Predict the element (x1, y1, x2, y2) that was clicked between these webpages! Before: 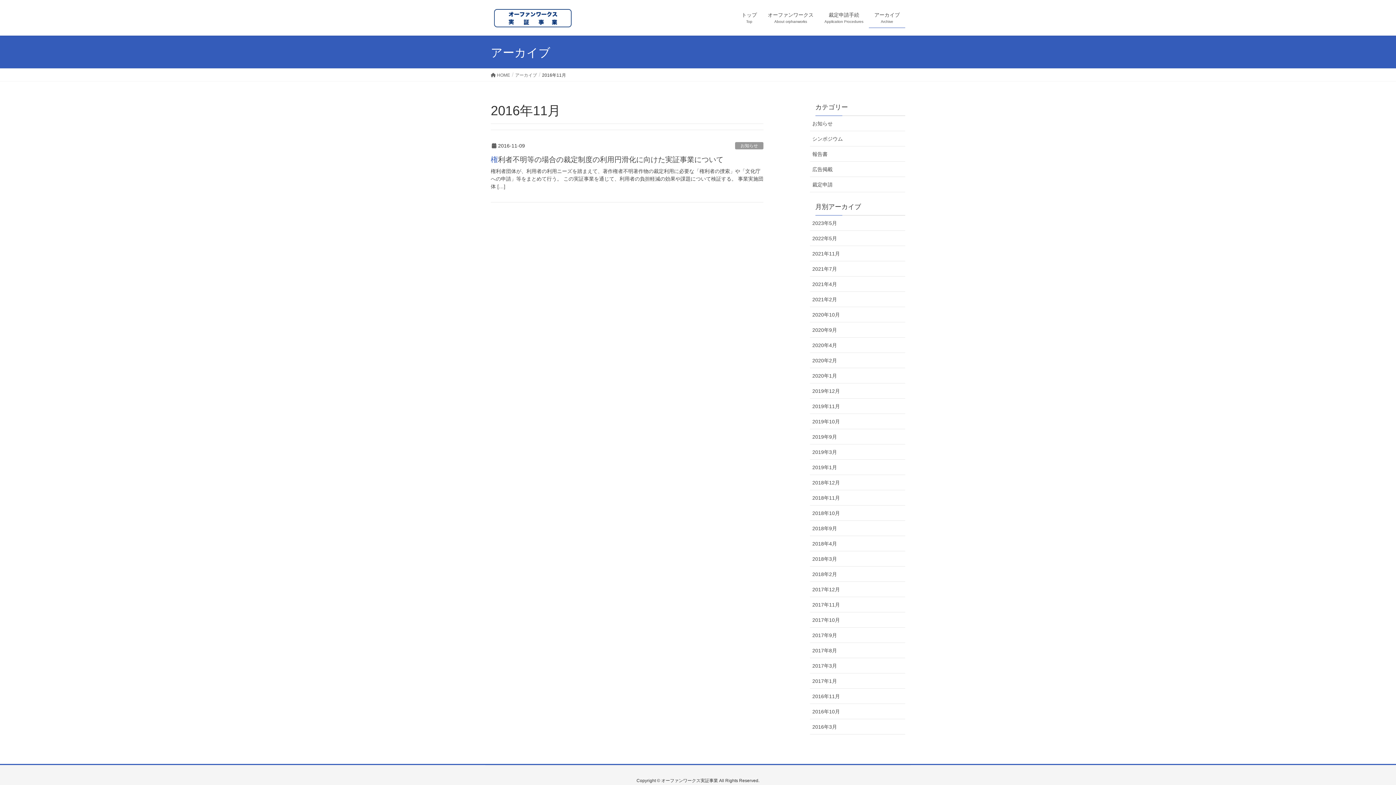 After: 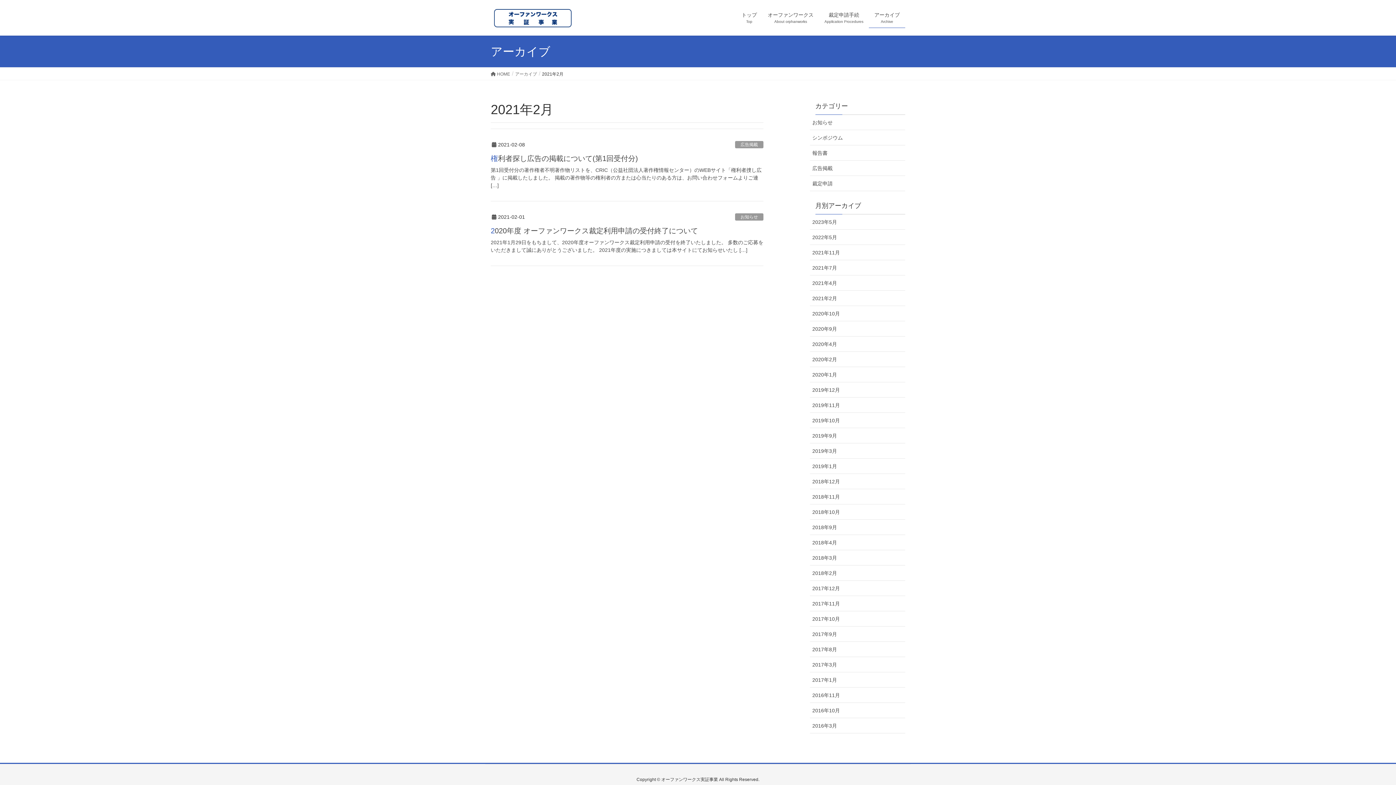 Action: label: 2021年2月 bbox: (810, 292, 905, 307)